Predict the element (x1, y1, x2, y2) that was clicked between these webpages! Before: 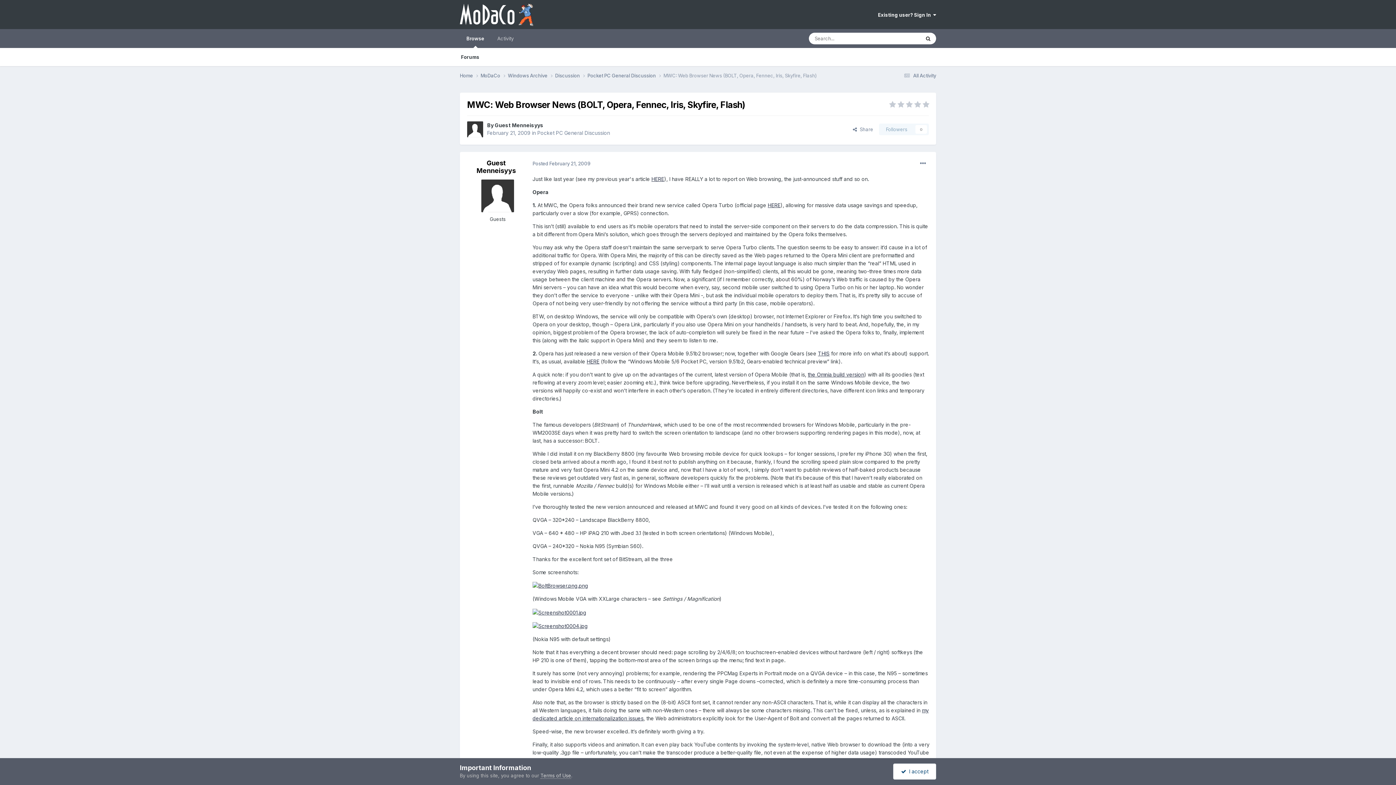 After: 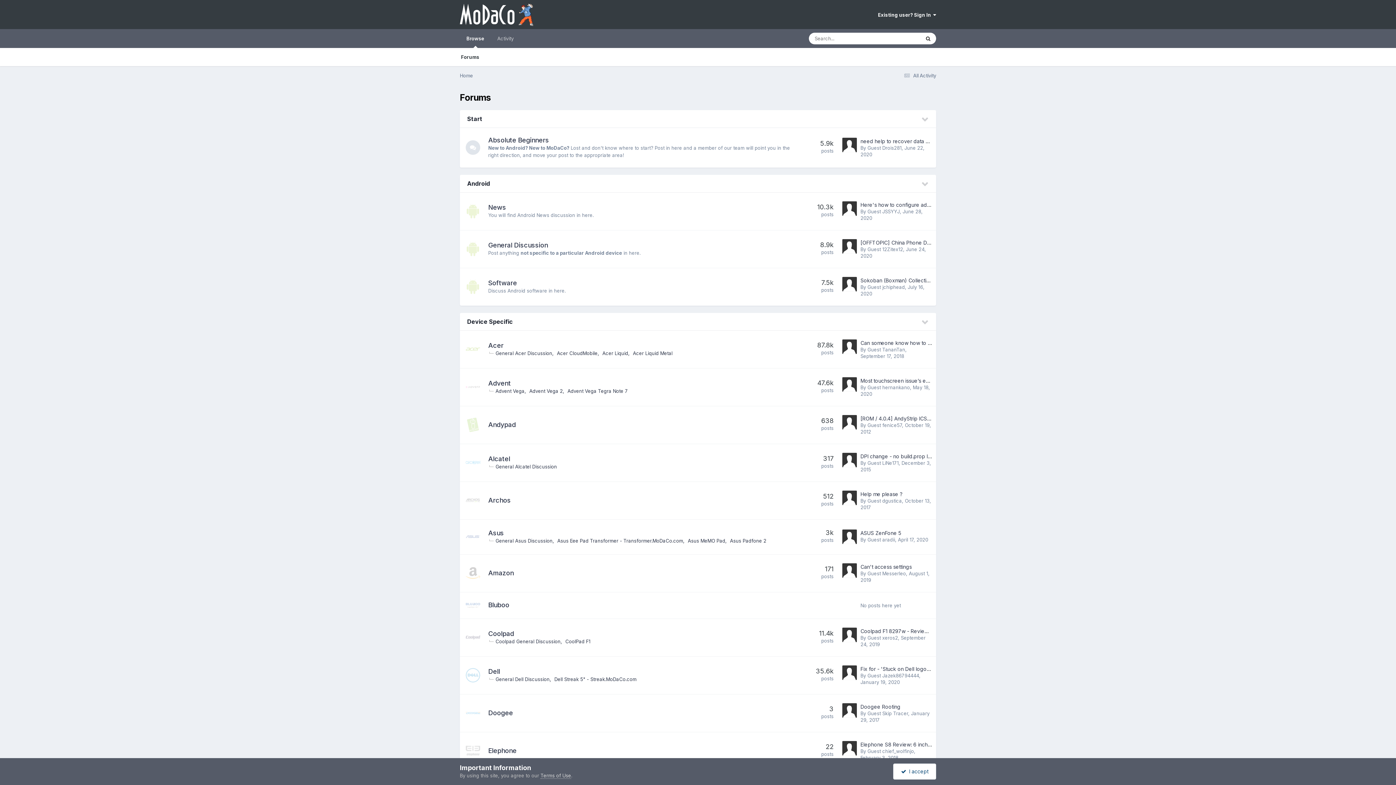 Action: label: Browse bbox: (460, 29, 490, 48)